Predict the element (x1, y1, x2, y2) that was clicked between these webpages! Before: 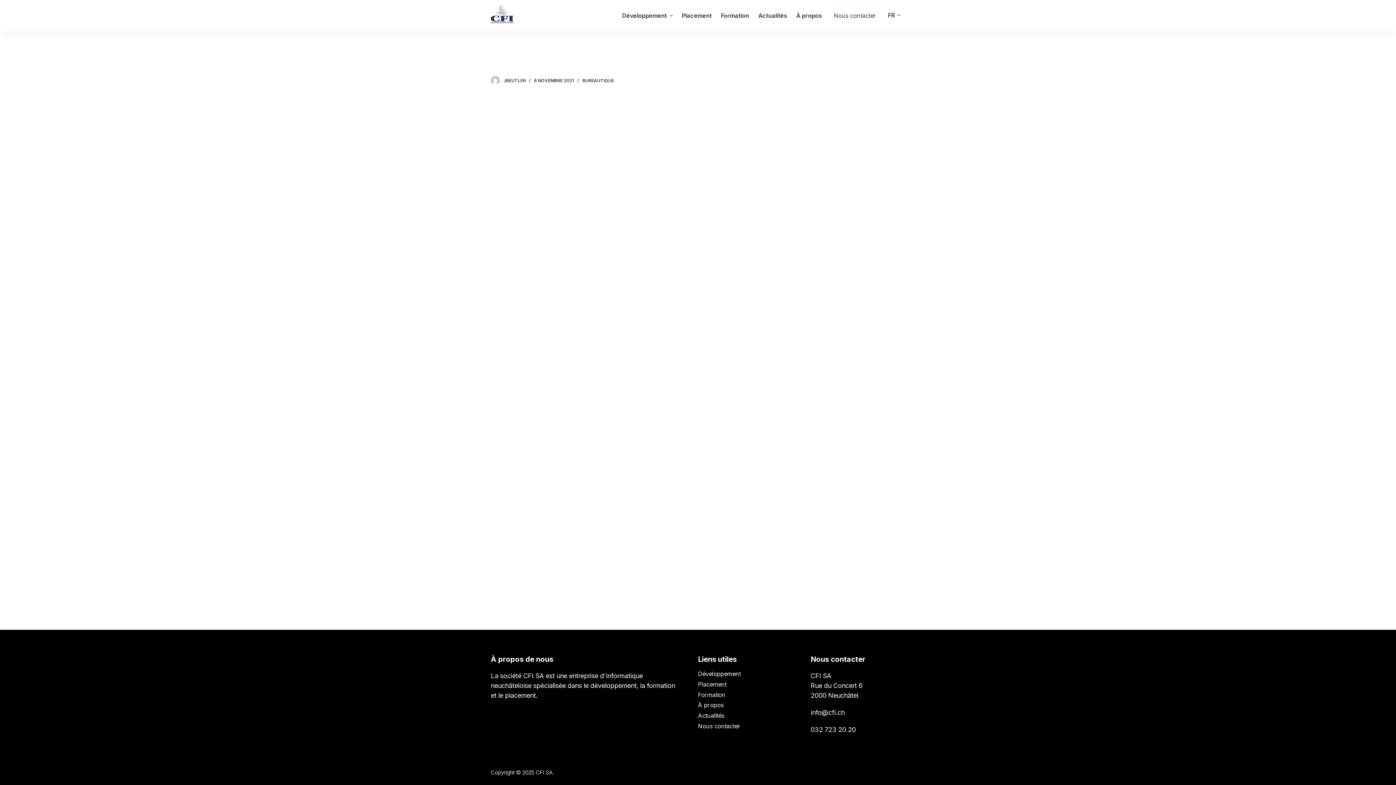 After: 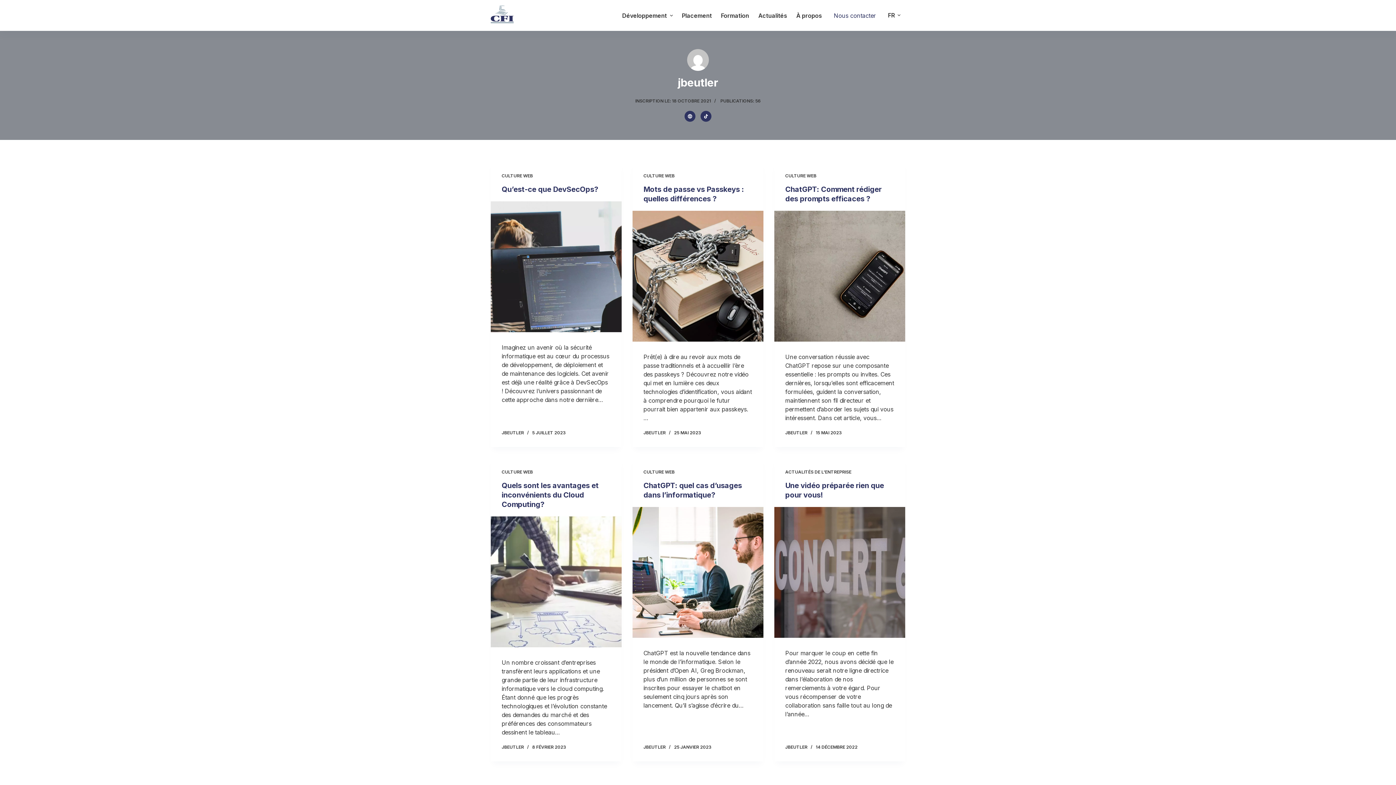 Action: bbox: (490, 75, 500, 85)